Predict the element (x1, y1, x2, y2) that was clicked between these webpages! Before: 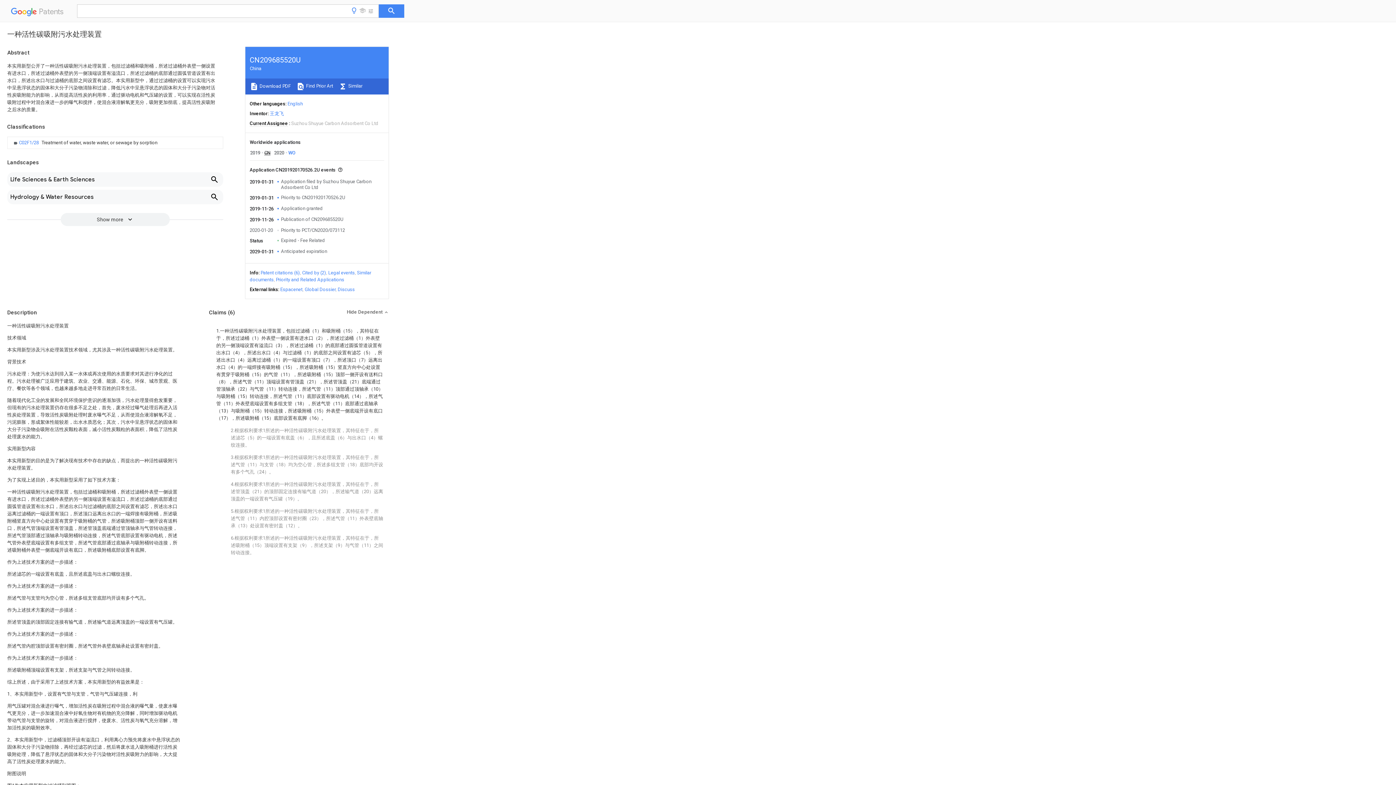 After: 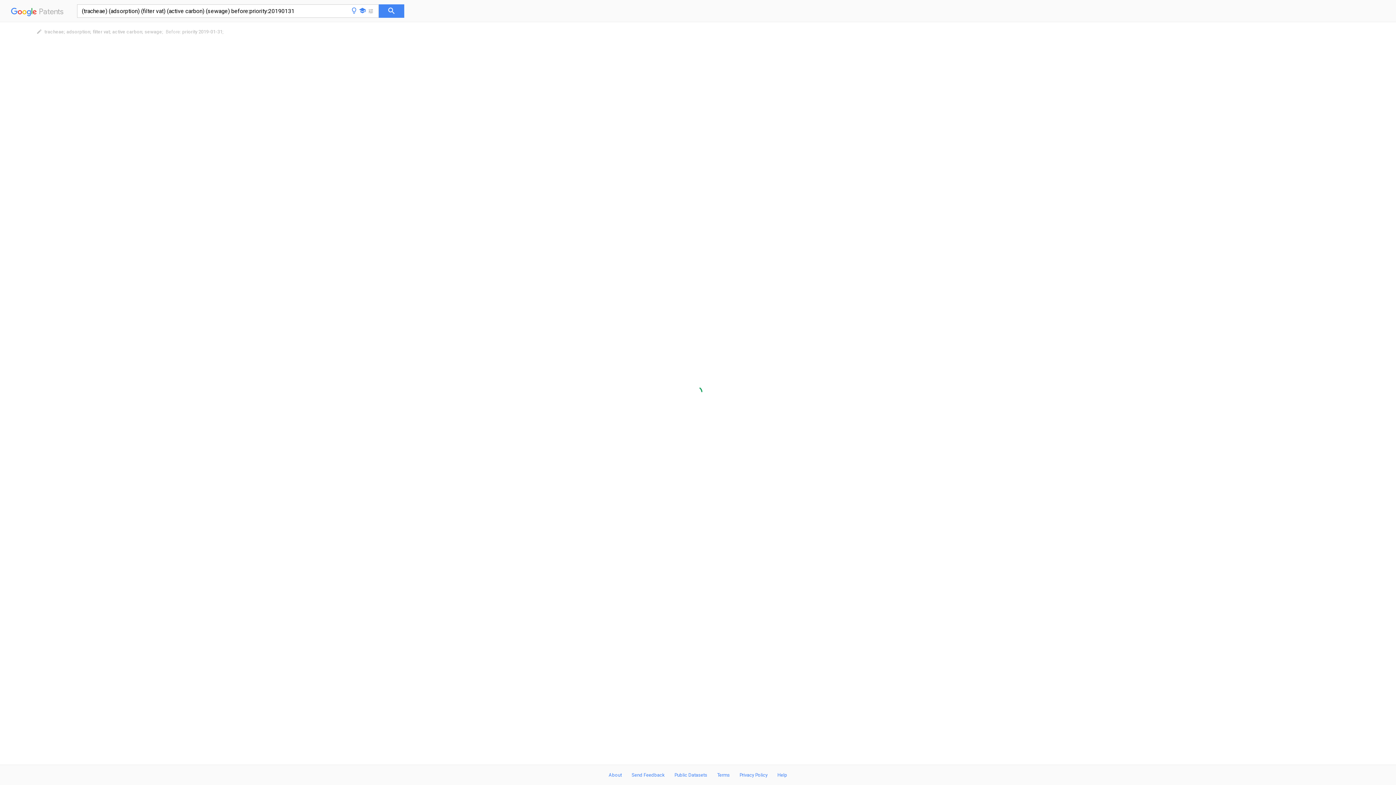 Action: bbox: (296, 83, 333, 88) label:  Find Prior Art